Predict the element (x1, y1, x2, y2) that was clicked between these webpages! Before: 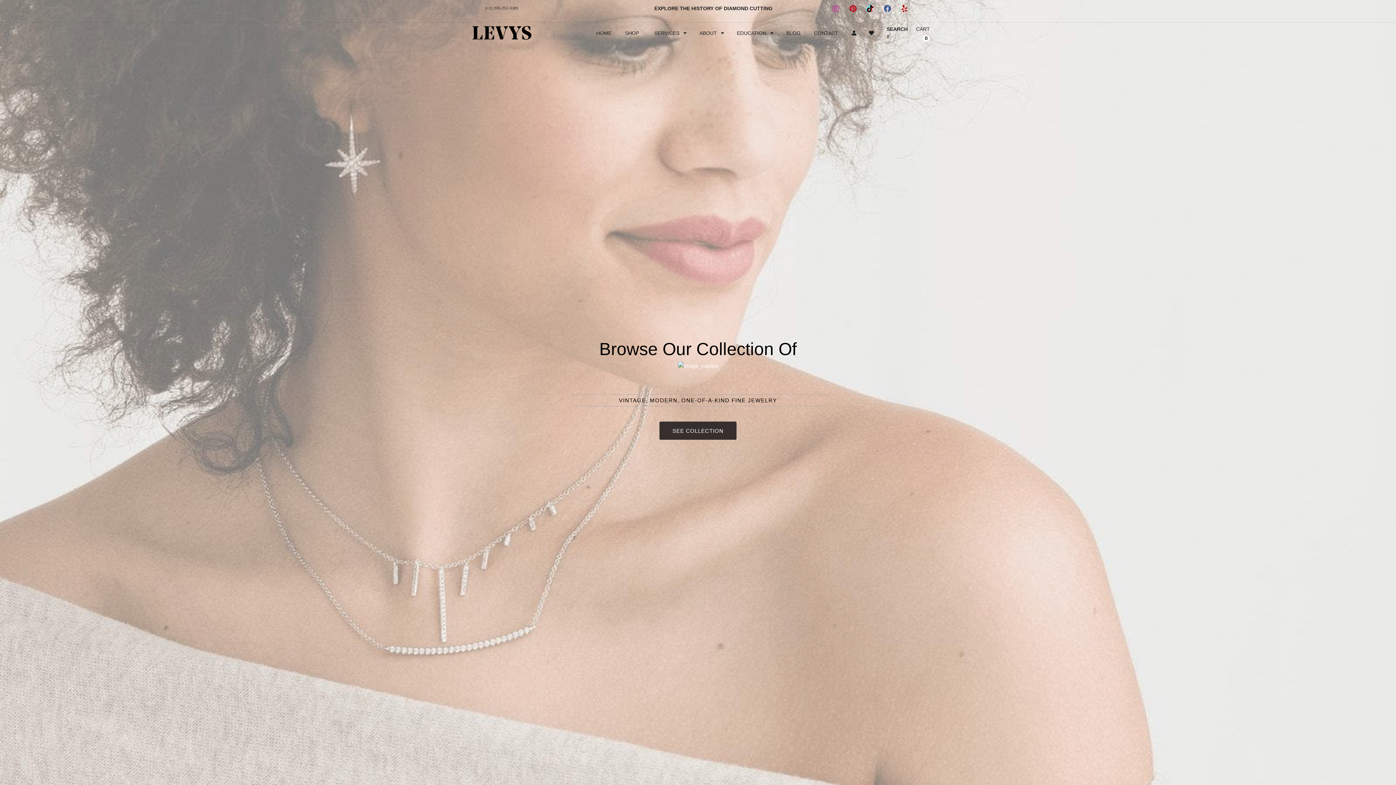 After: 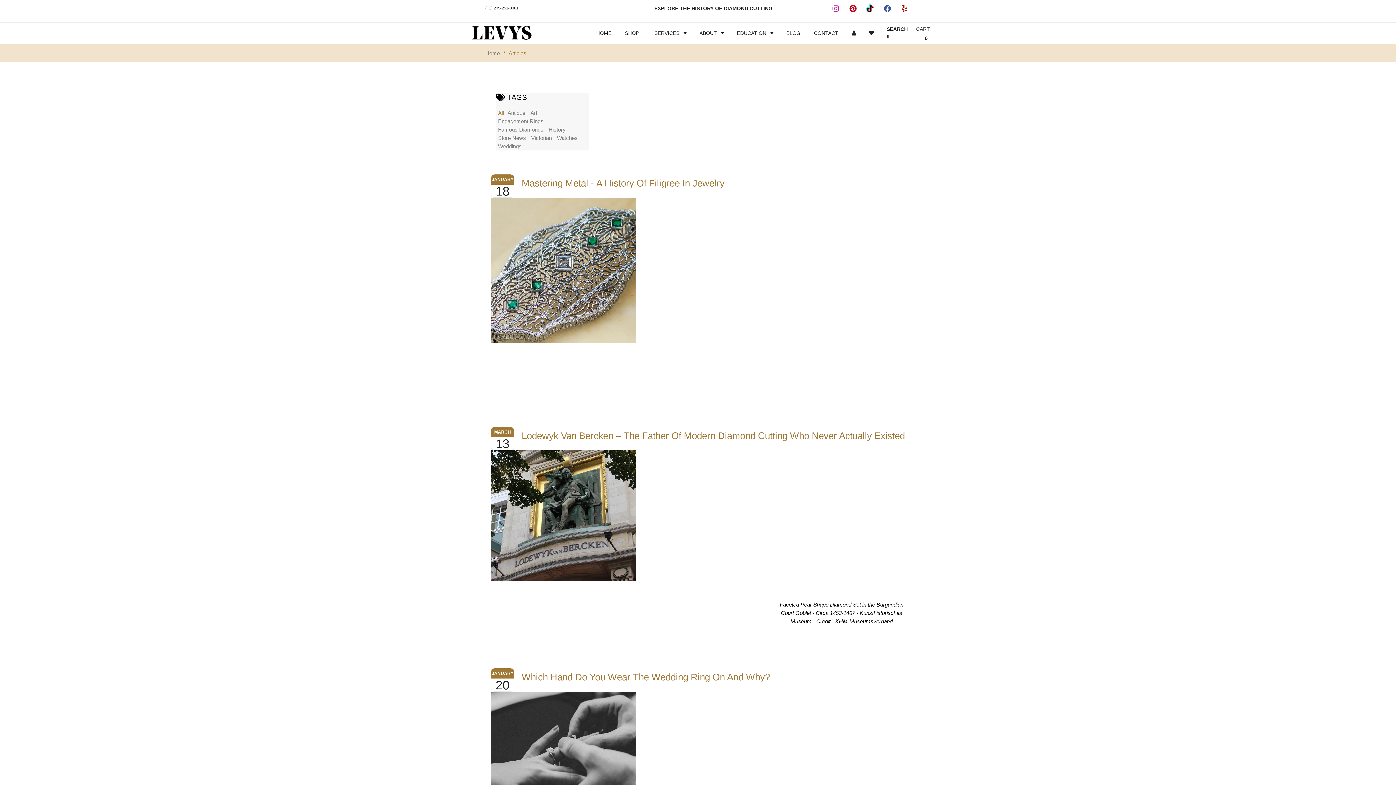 Action: label: BLOG bbox: (786, 27, 803, 38)